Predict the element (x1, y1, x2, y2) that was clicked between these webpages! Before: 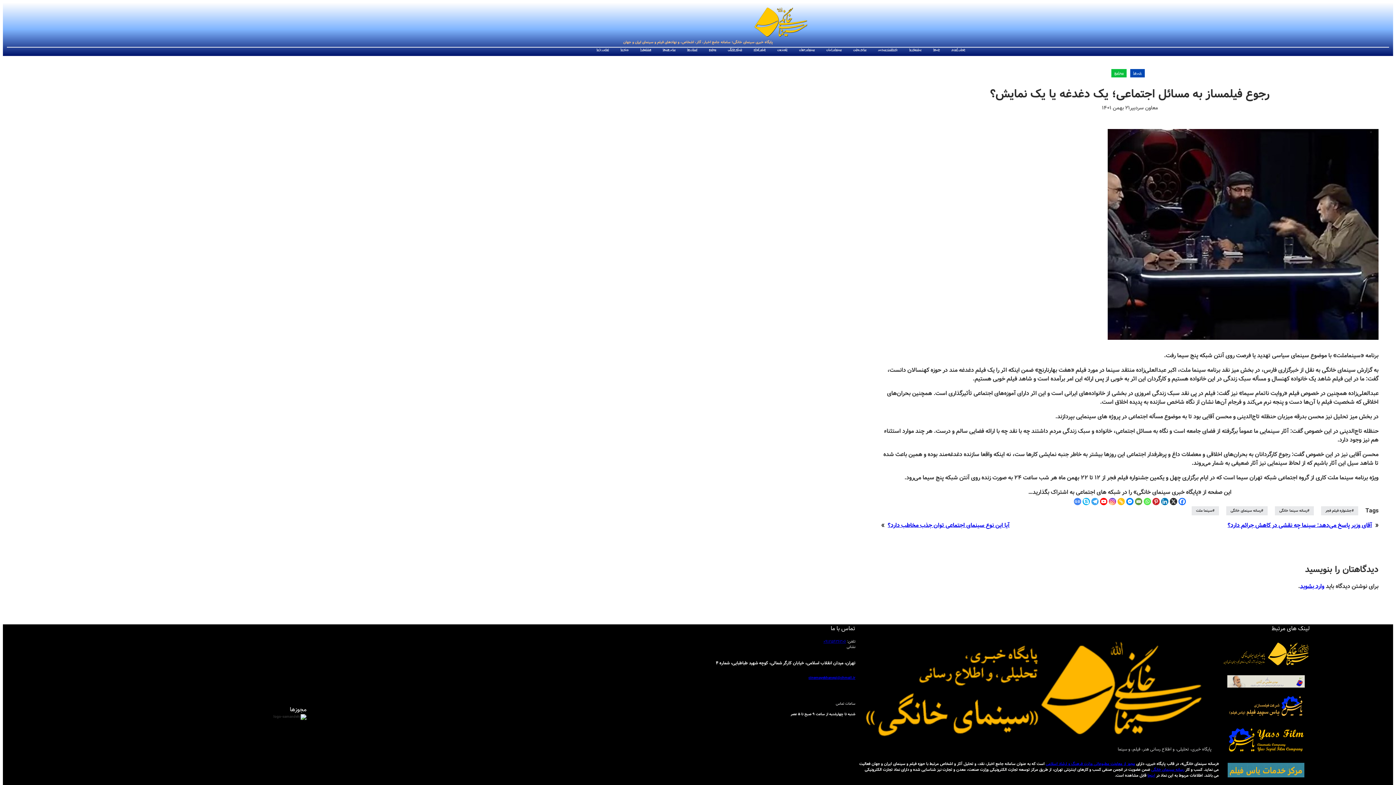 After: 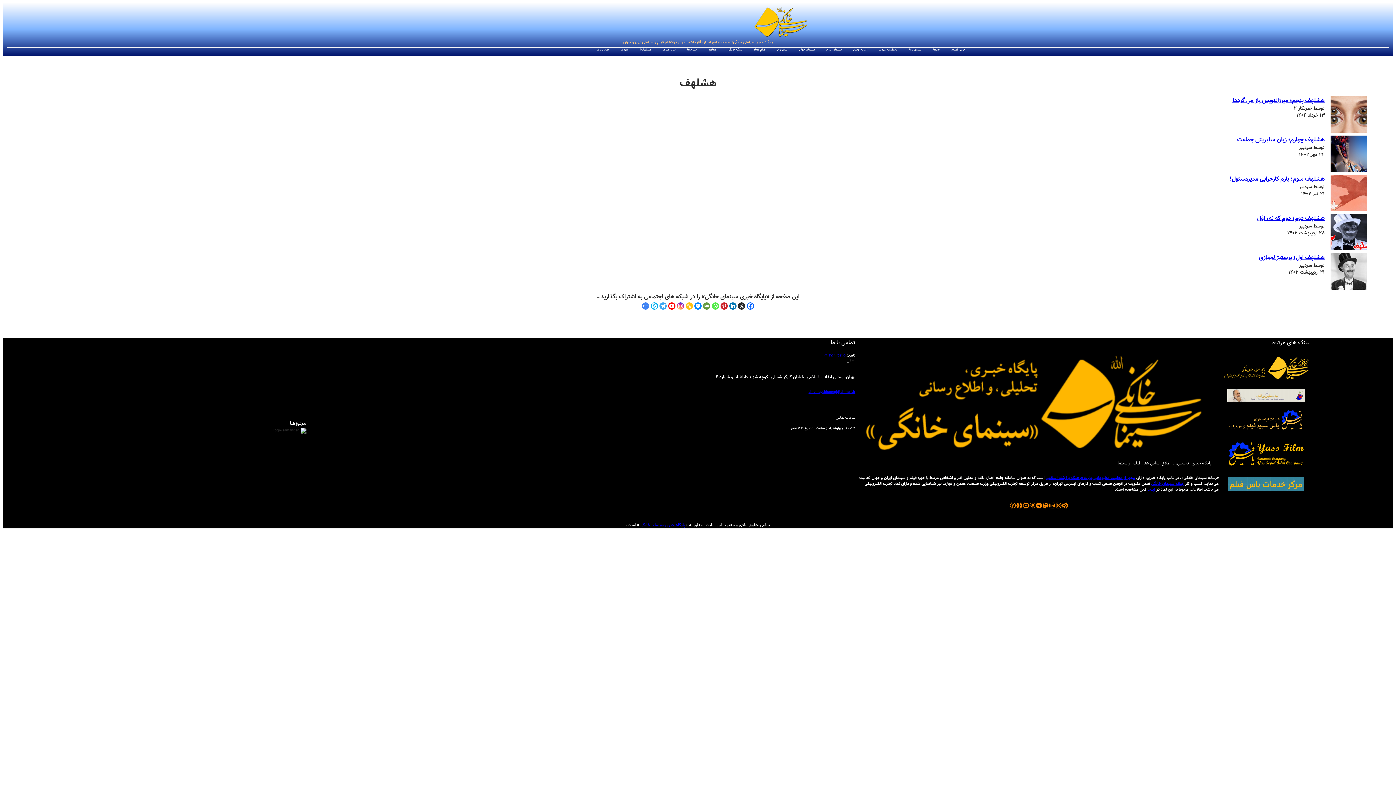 Action: bbox: (640, 47, 651, 52) label: هشلهف!